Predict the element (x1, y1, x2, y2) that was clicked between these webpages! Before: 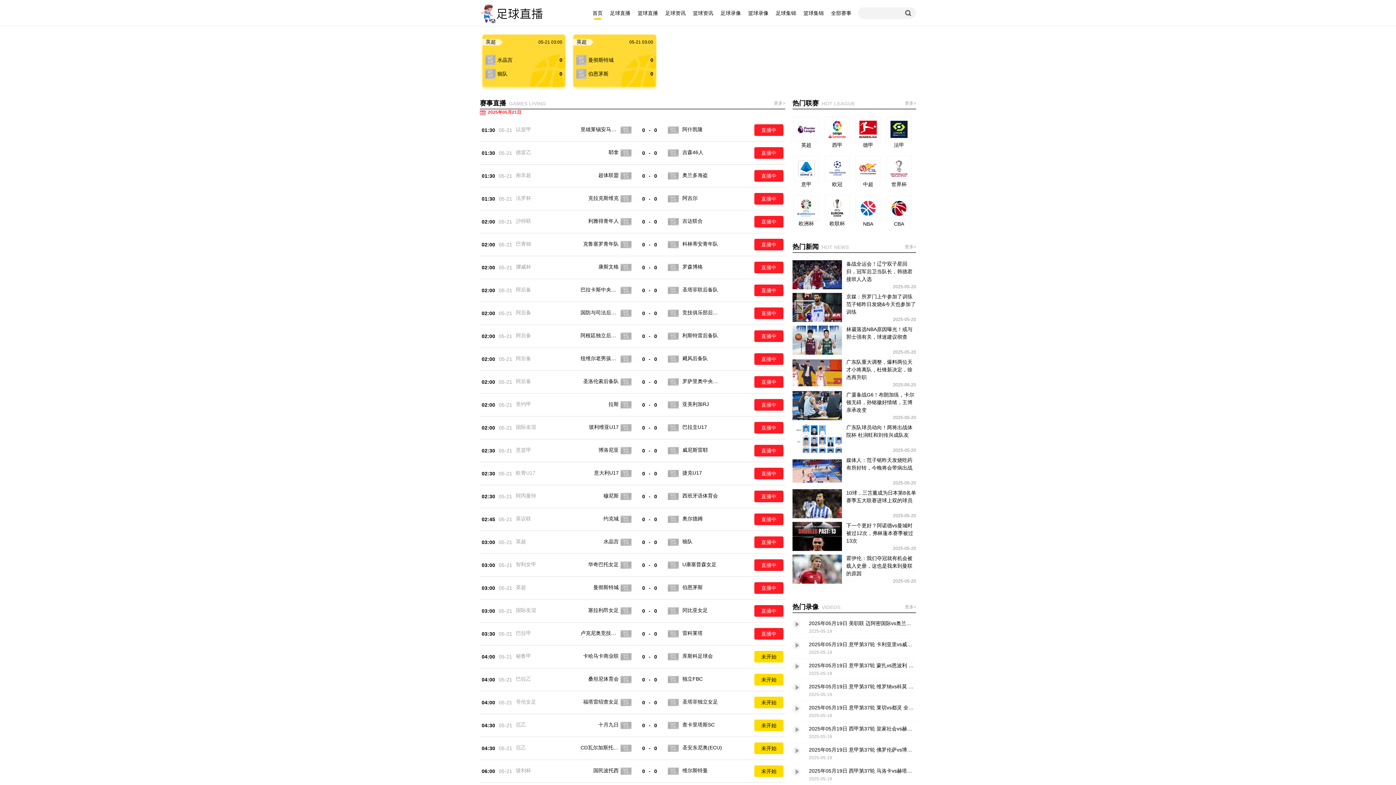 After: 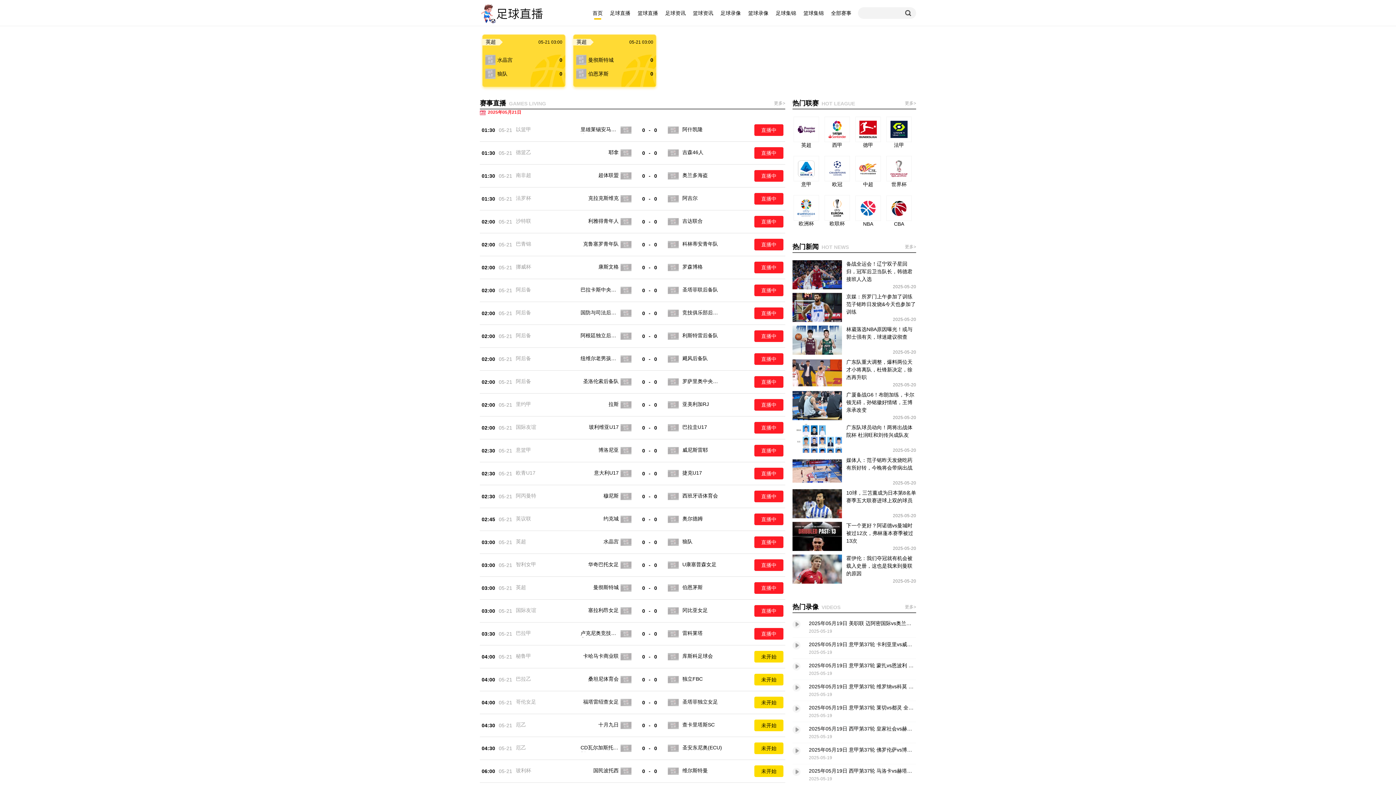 Action: label: NBA bbox: (854, 195, 882, 227)